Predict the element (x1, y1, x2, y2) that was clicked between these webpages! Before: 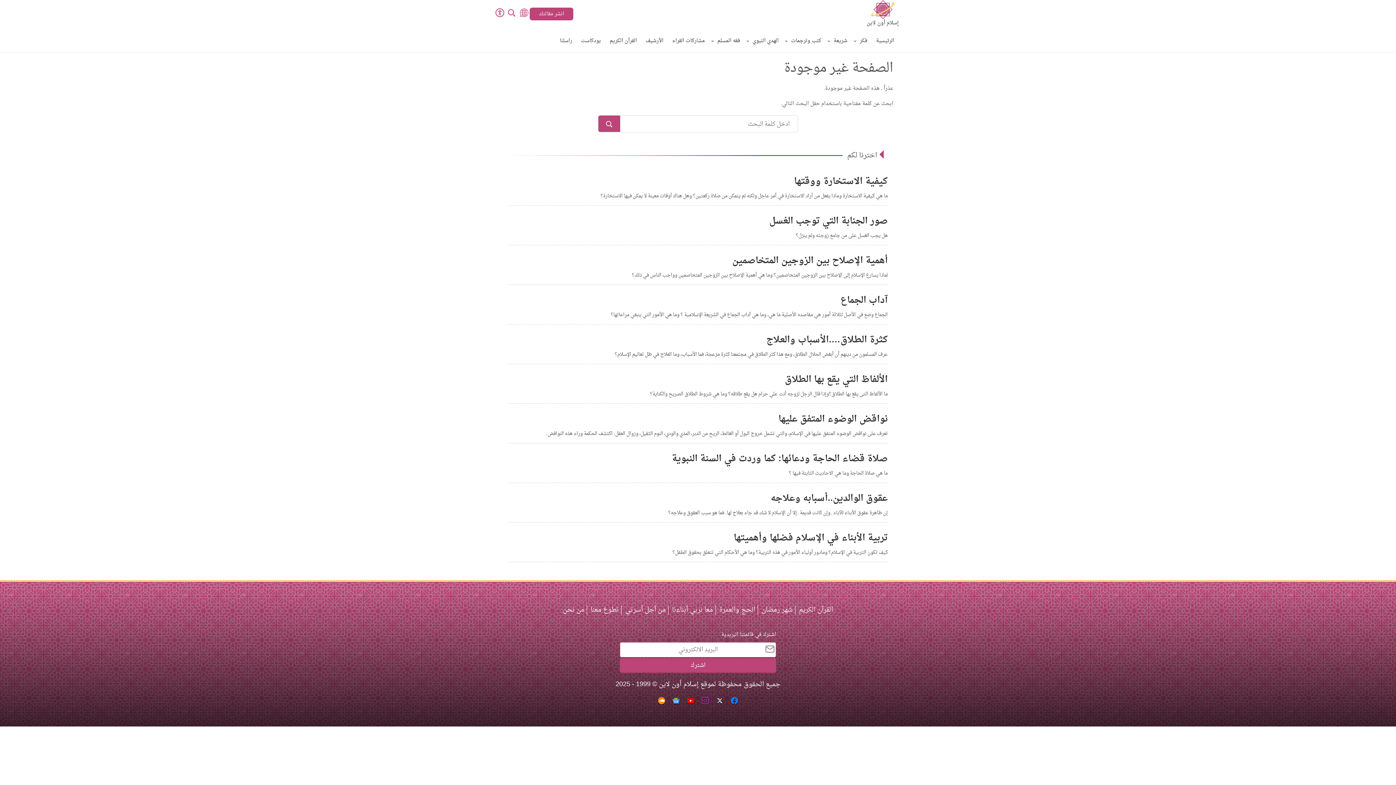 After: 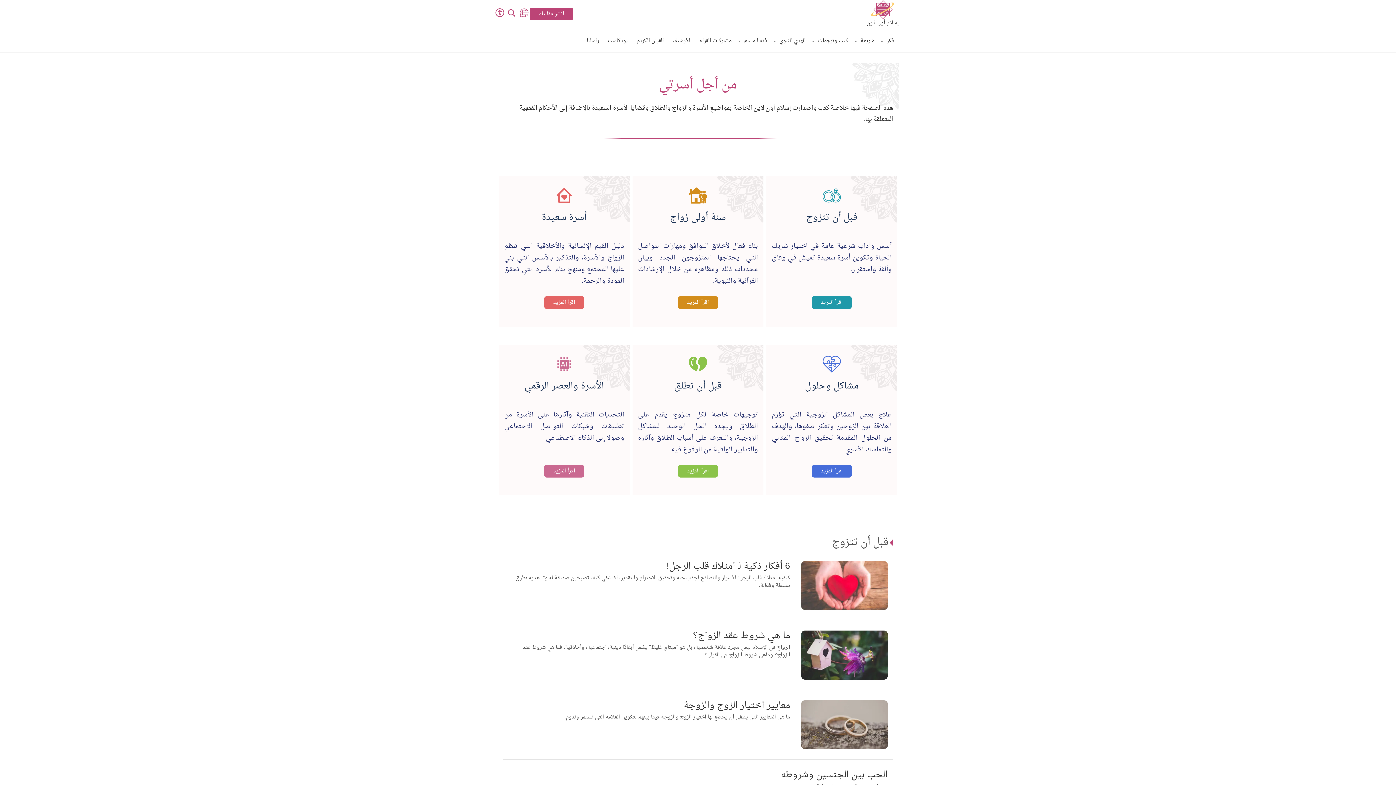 Action: bbox: (623, 600, 668, 620) label: من أجل أسرتي